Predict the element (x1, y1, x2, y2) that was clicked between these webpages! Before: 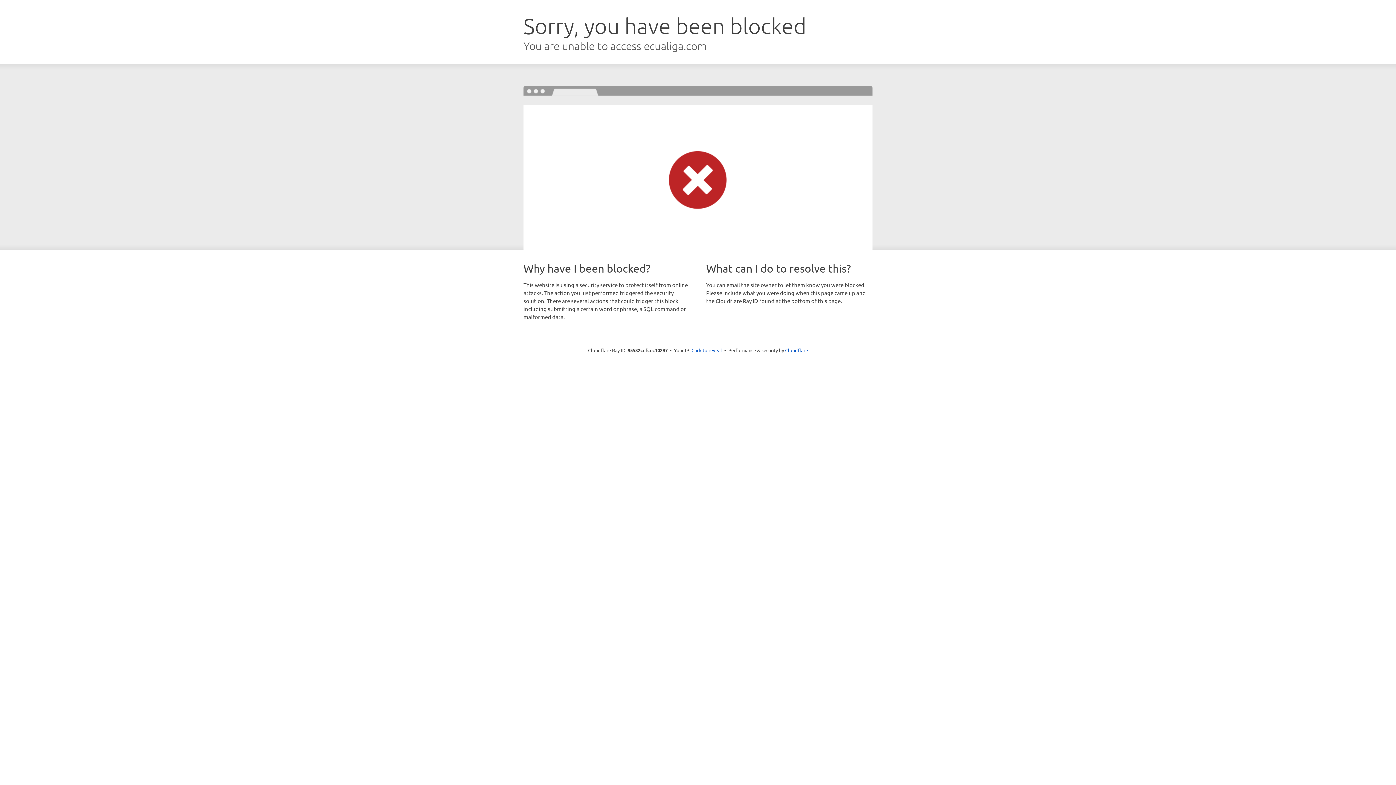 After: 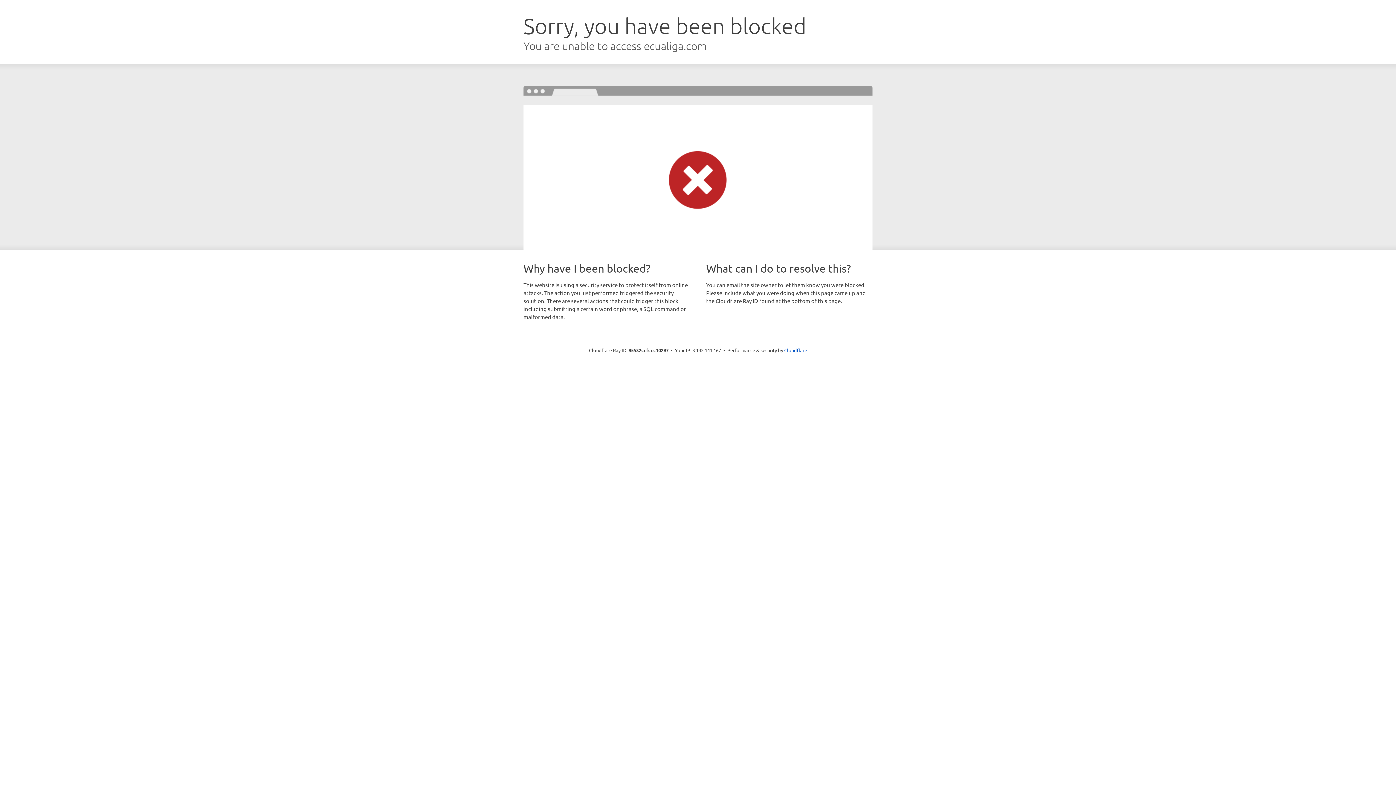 Action: label: Click to reveal bbox: (691, 346, 722, 353)